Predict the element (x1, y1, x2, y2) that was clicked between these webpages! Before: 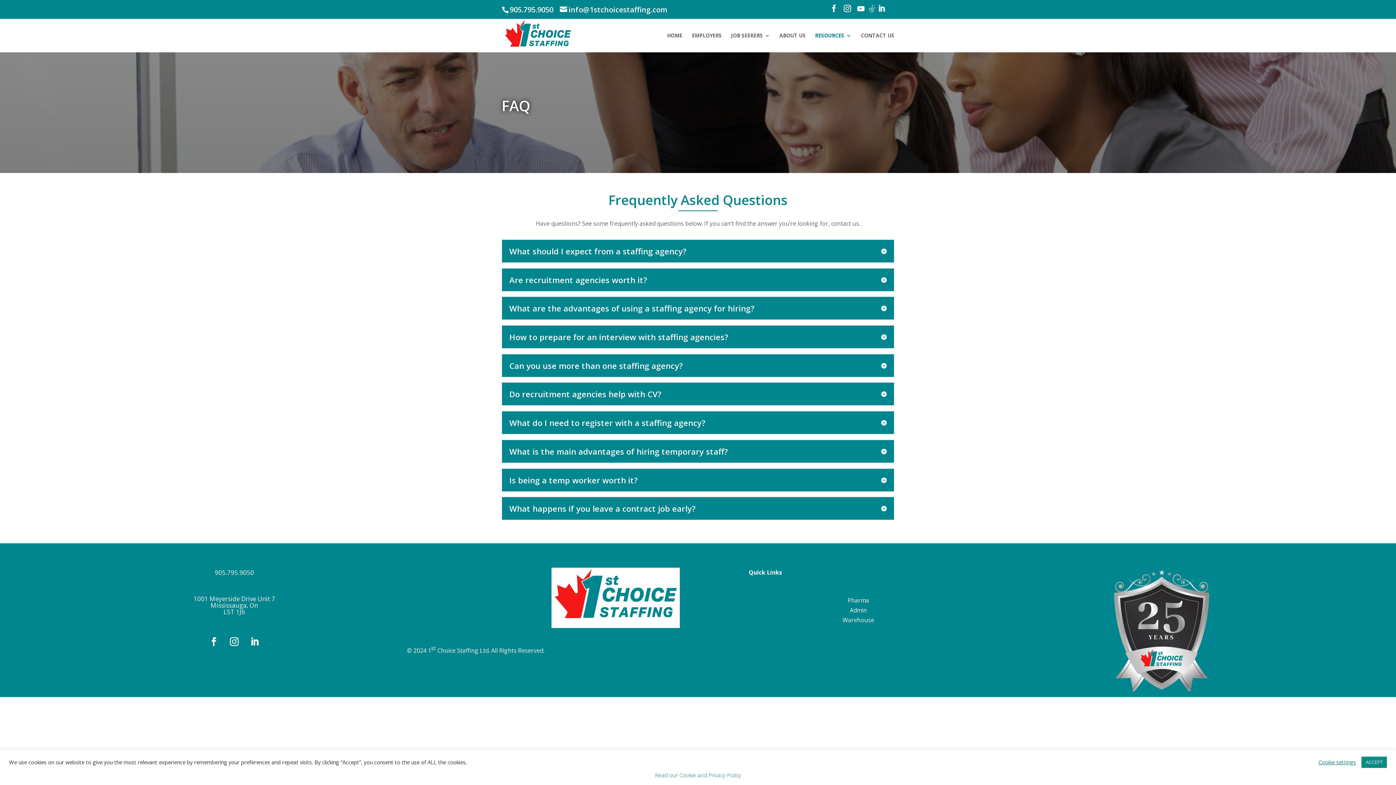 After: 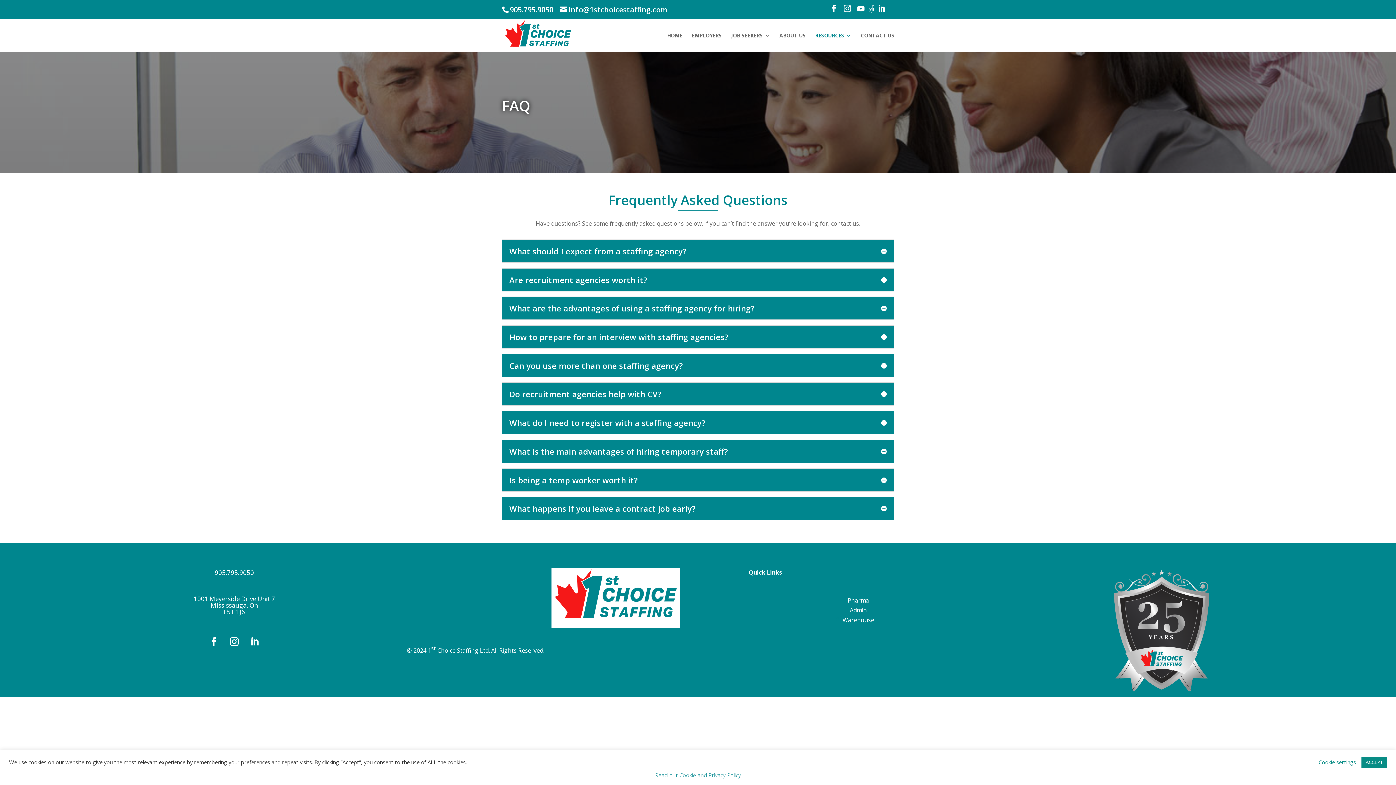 Action: bbox: (225, 633, 243, 651)